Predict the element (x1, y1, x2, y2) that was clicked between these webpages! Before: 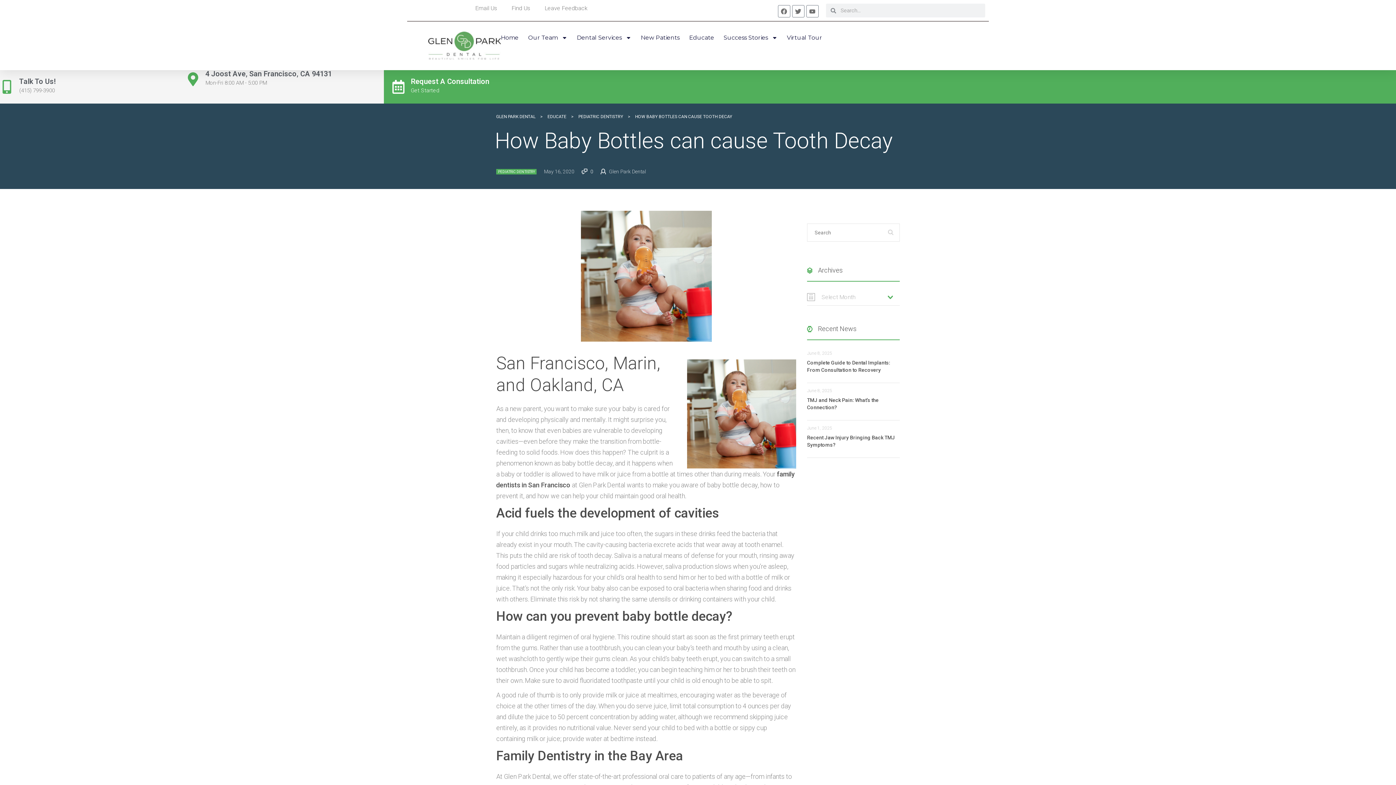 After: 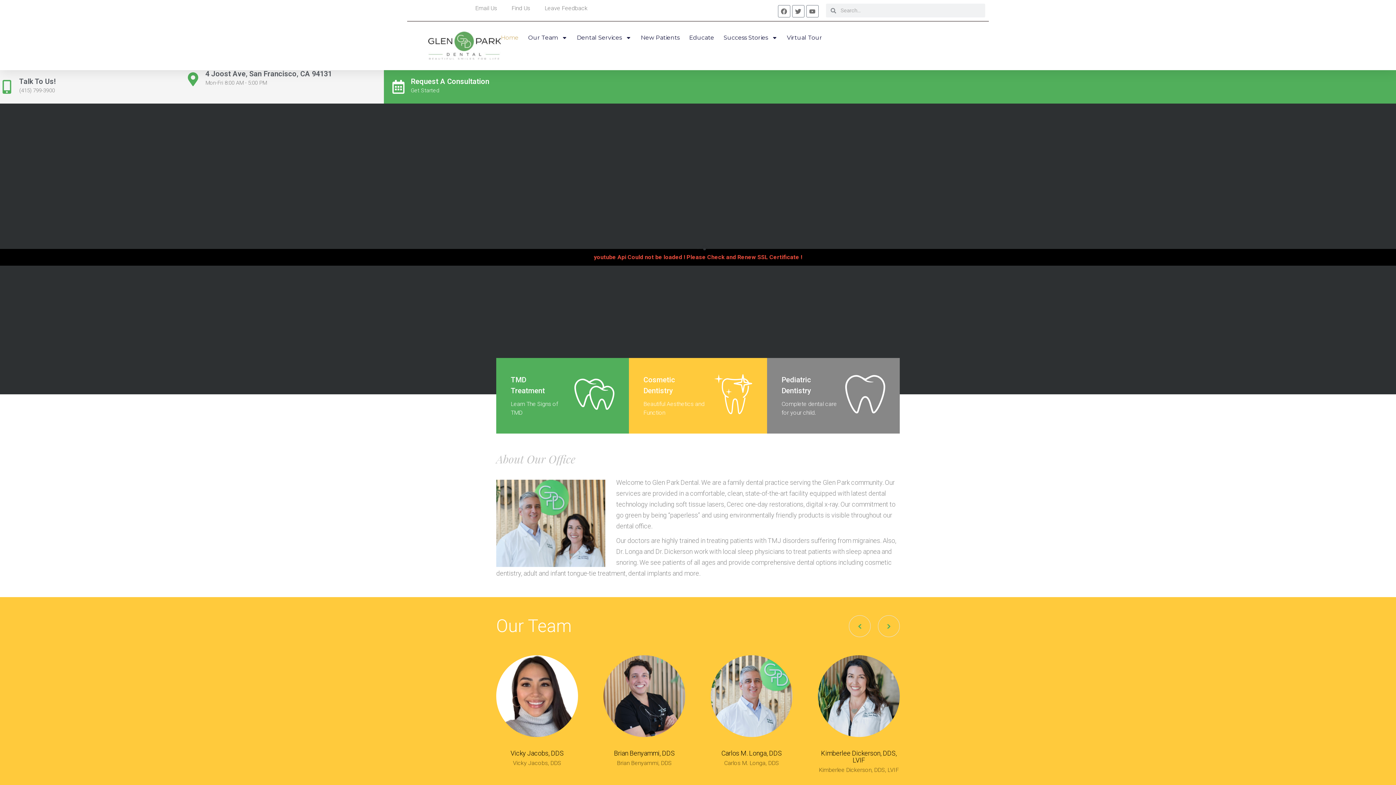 Action: label: Home bbox: (500, 29, 518, 46)